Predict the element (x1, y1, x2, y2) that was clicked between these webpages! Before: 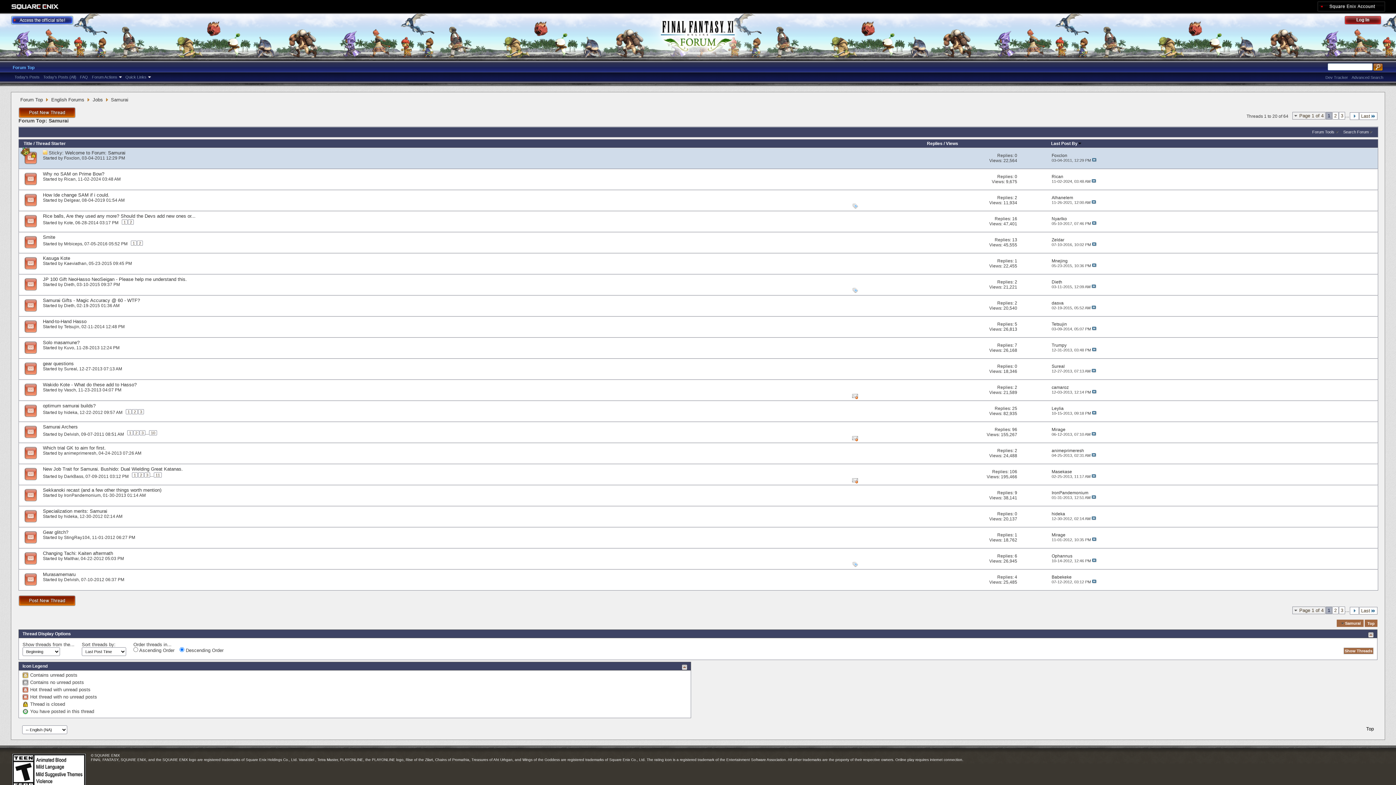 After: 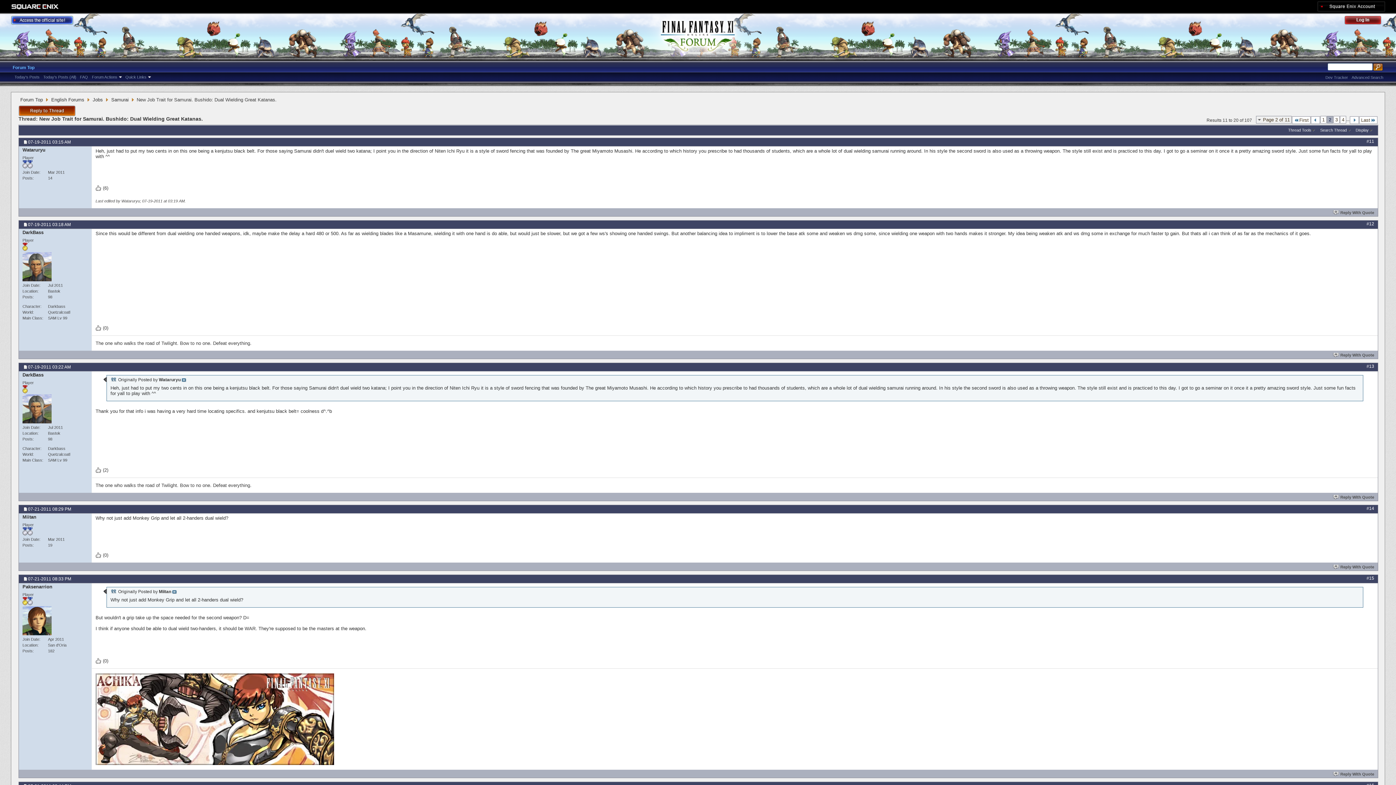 Action: bbox: (138, 472, 144, 477) label: 2